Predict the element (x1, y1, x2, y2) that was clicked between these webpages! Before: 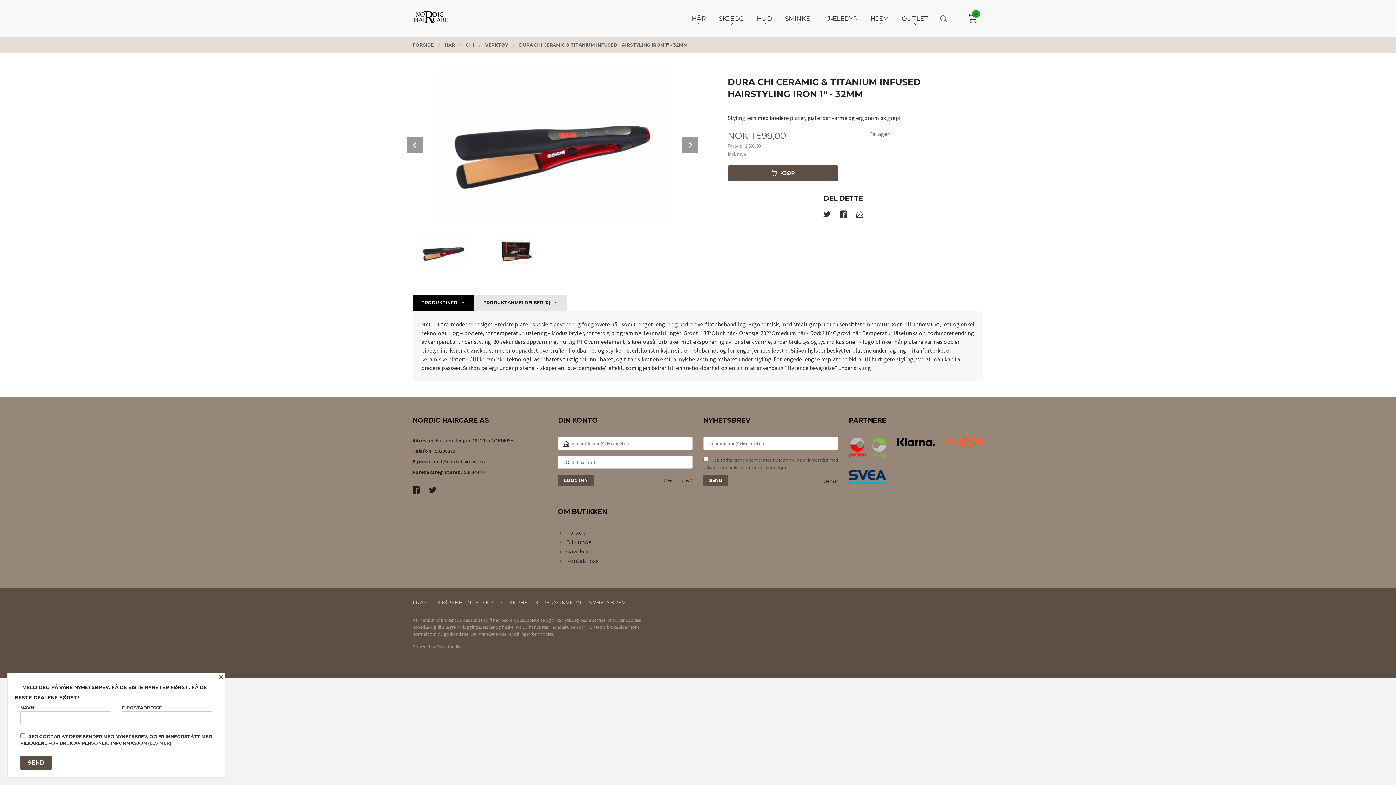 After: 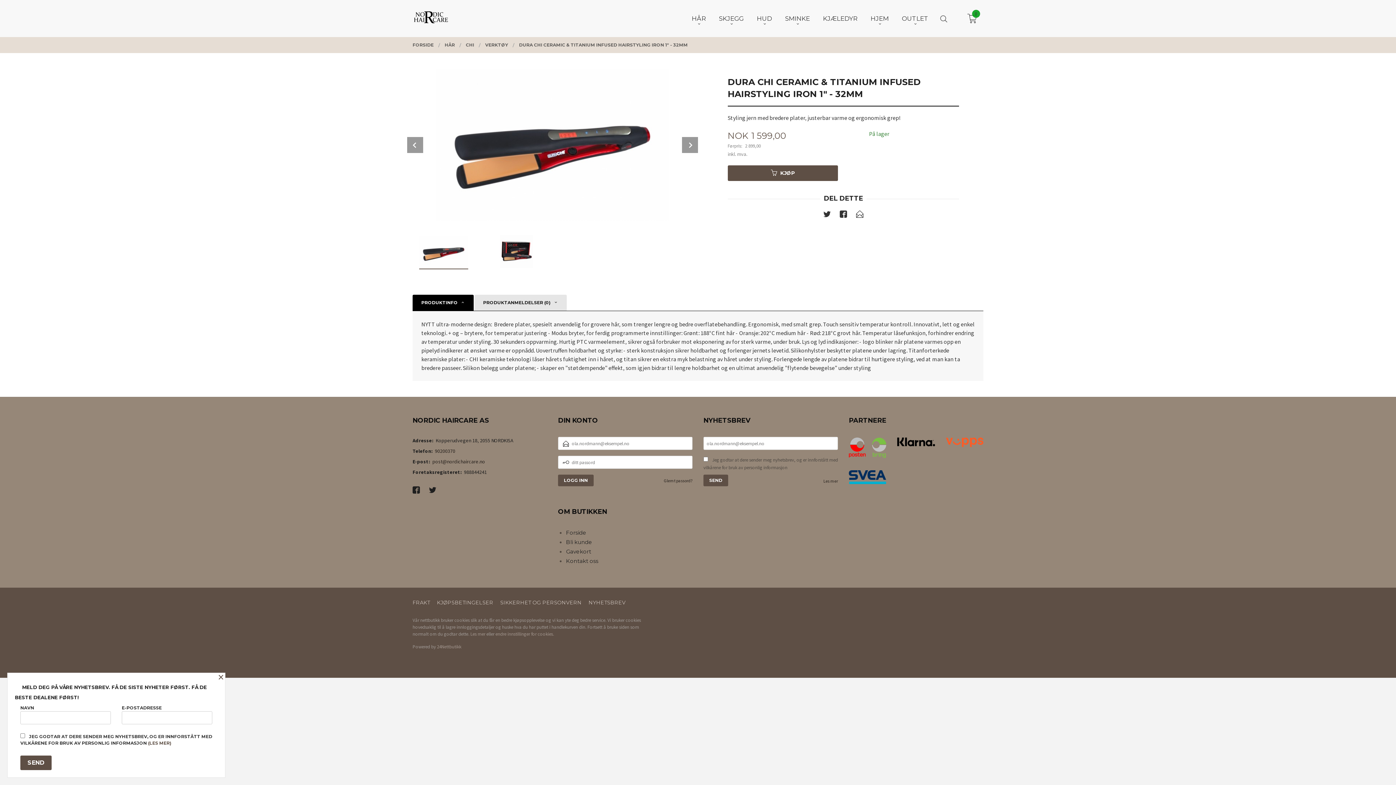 Action: bbox: (820, 209, 833, 222)